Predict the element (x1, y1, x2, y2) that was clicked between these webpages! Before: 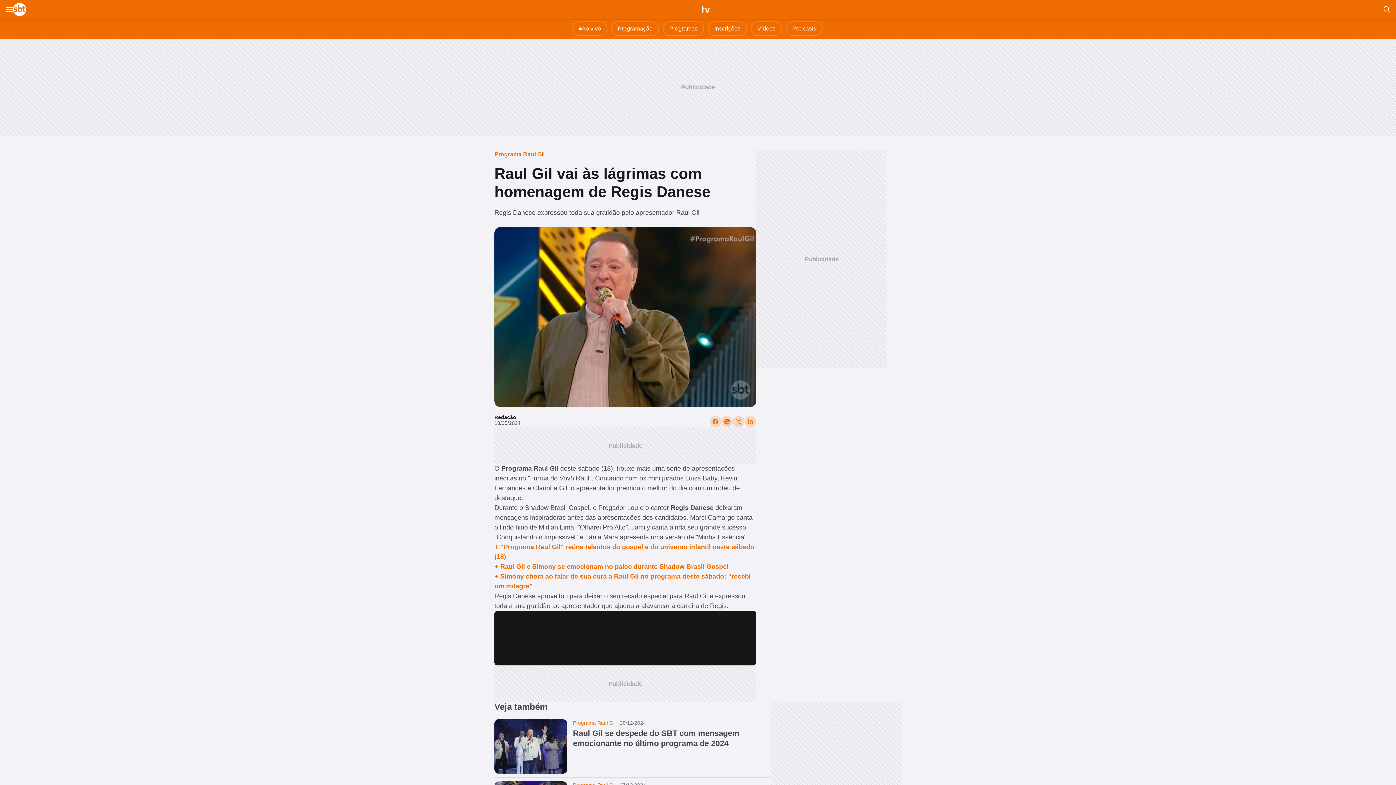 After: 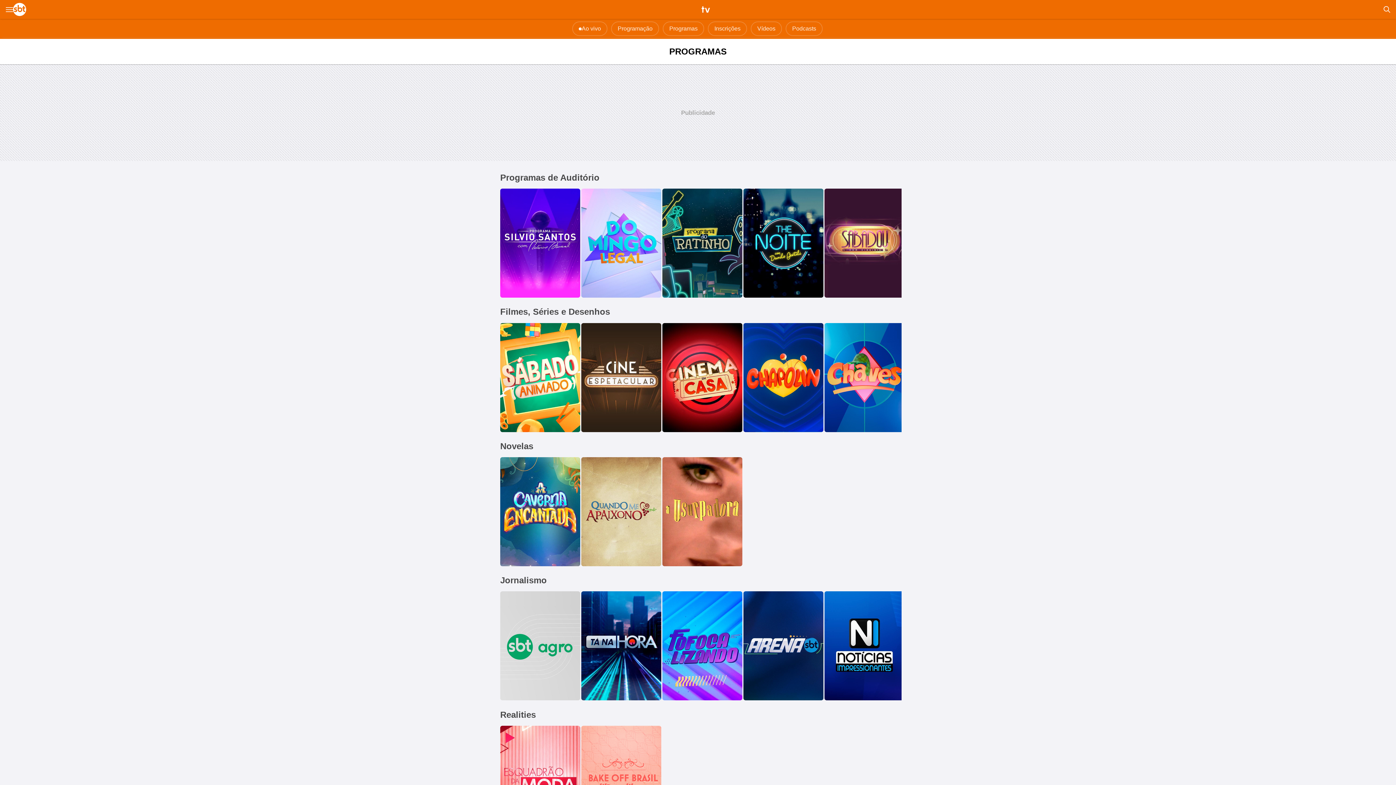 Action: label: Programas bbox: (662, 21, 708, 36)